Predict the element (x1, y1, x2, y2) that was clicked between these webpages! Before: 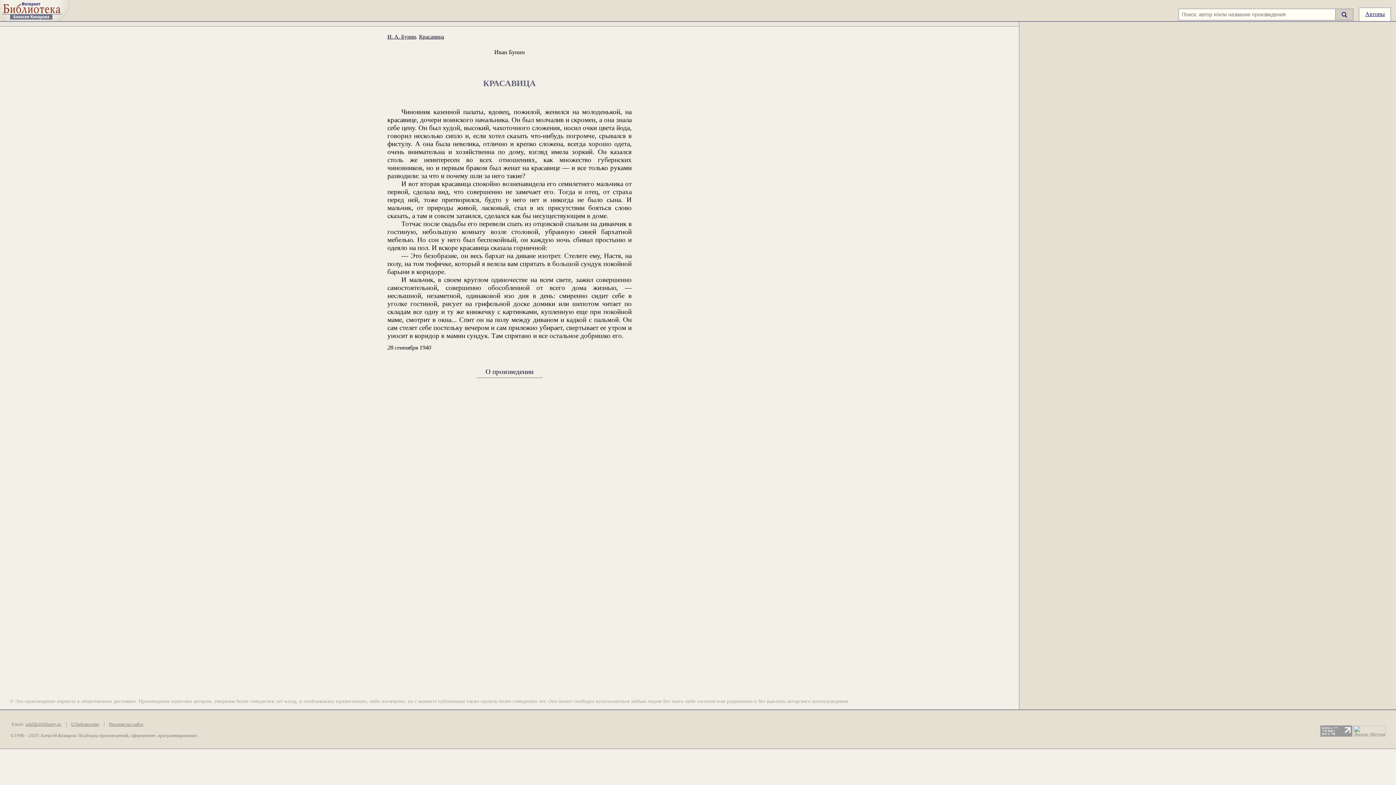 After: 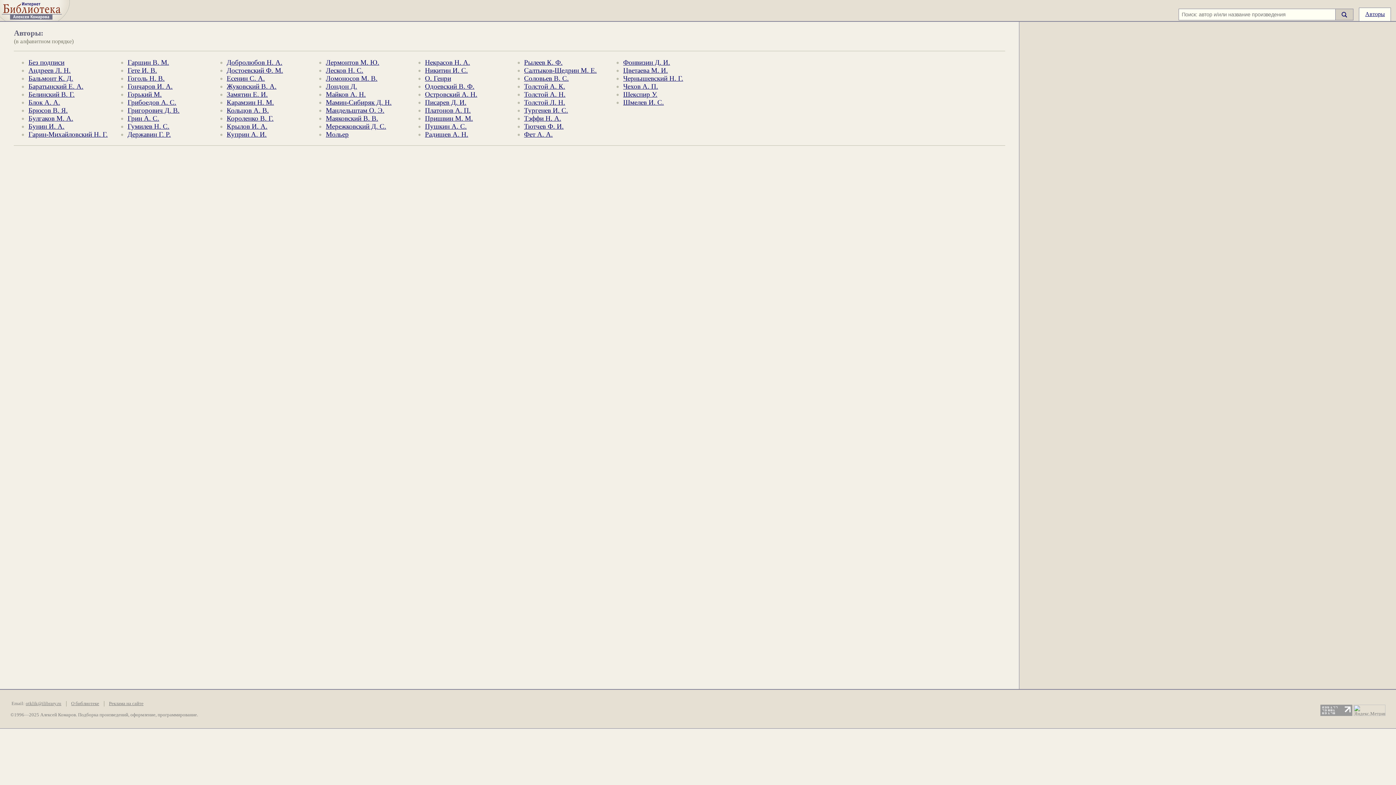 Action: bbox: (1359, 7, 1391, 20) label: Авторы